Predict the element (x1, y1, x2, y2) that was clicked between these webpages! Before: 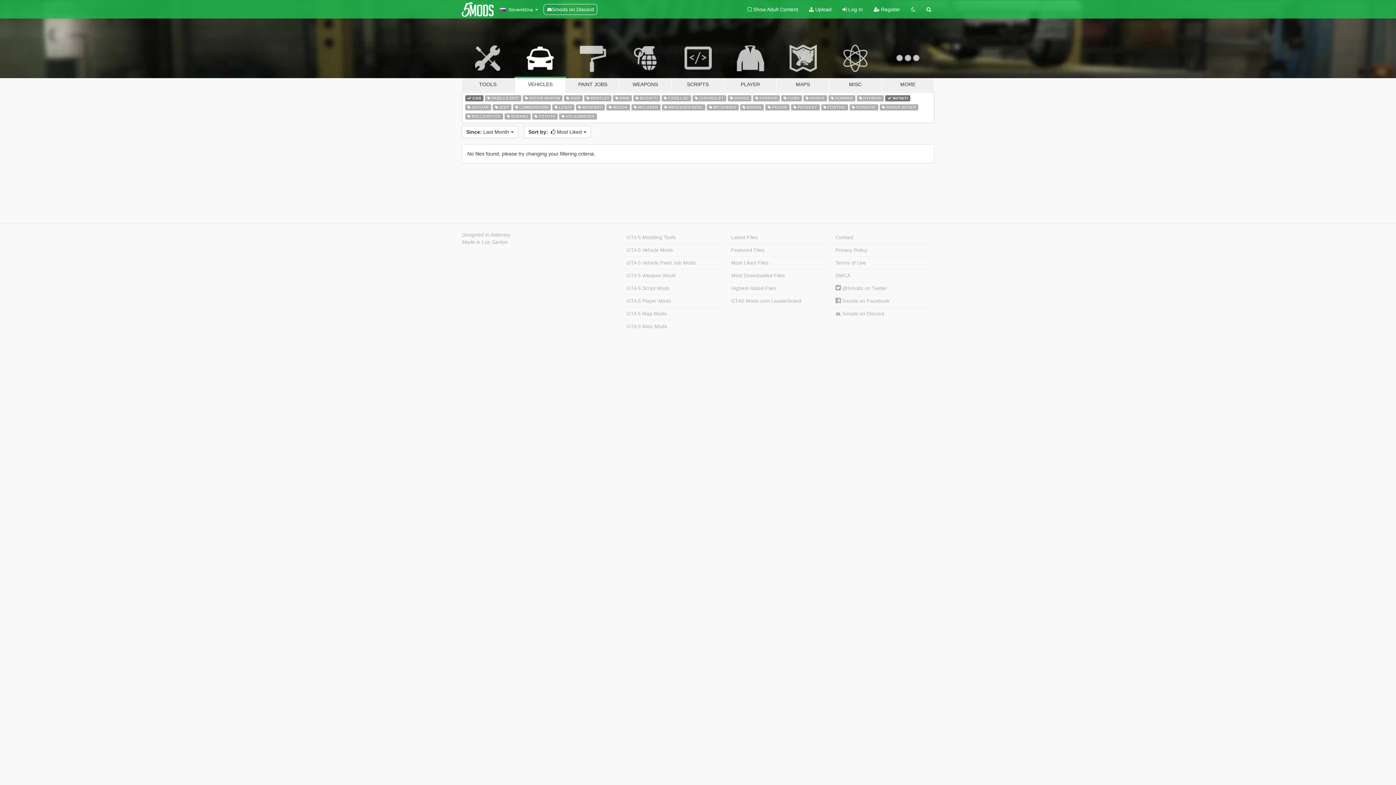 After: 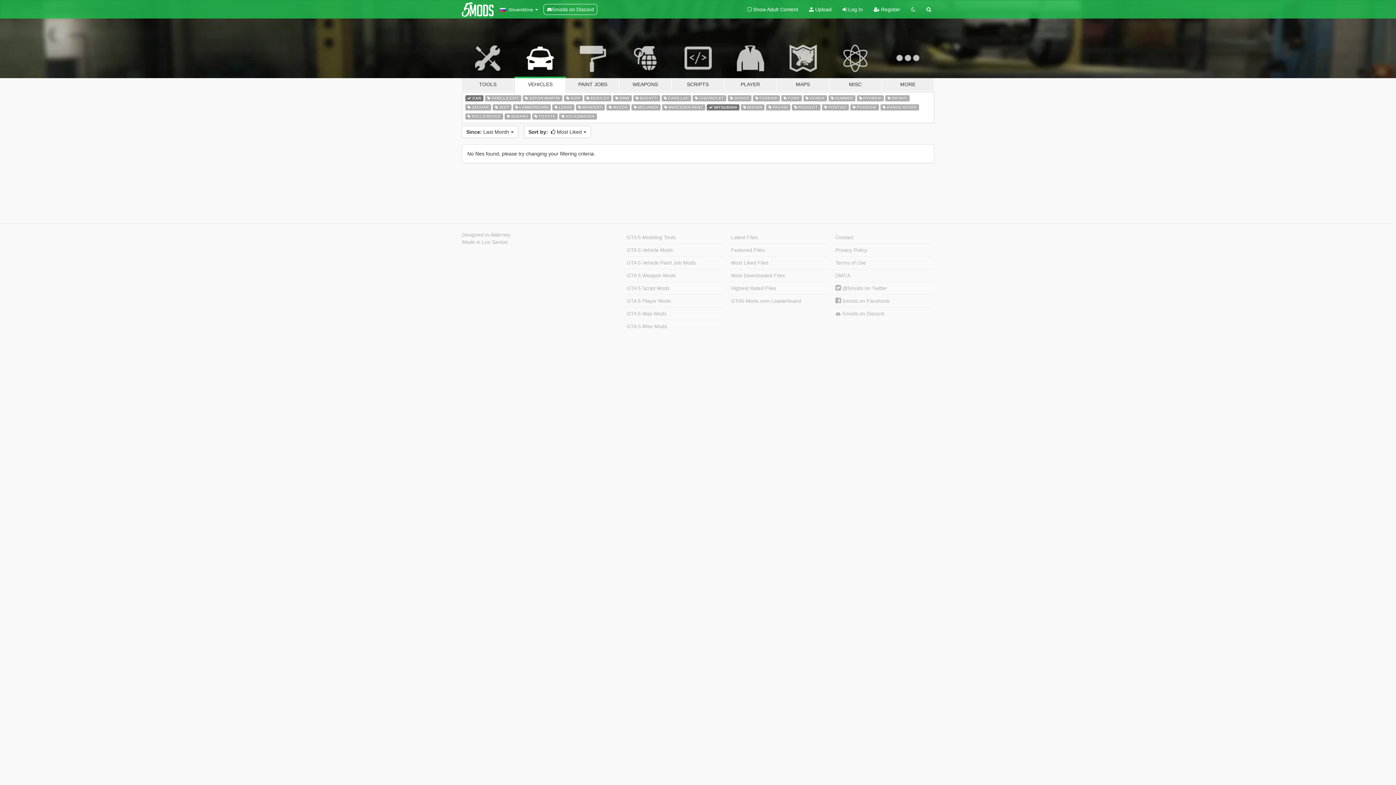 Action: label:  MITSUBISHI bbox: (707, 103, 738, 110)